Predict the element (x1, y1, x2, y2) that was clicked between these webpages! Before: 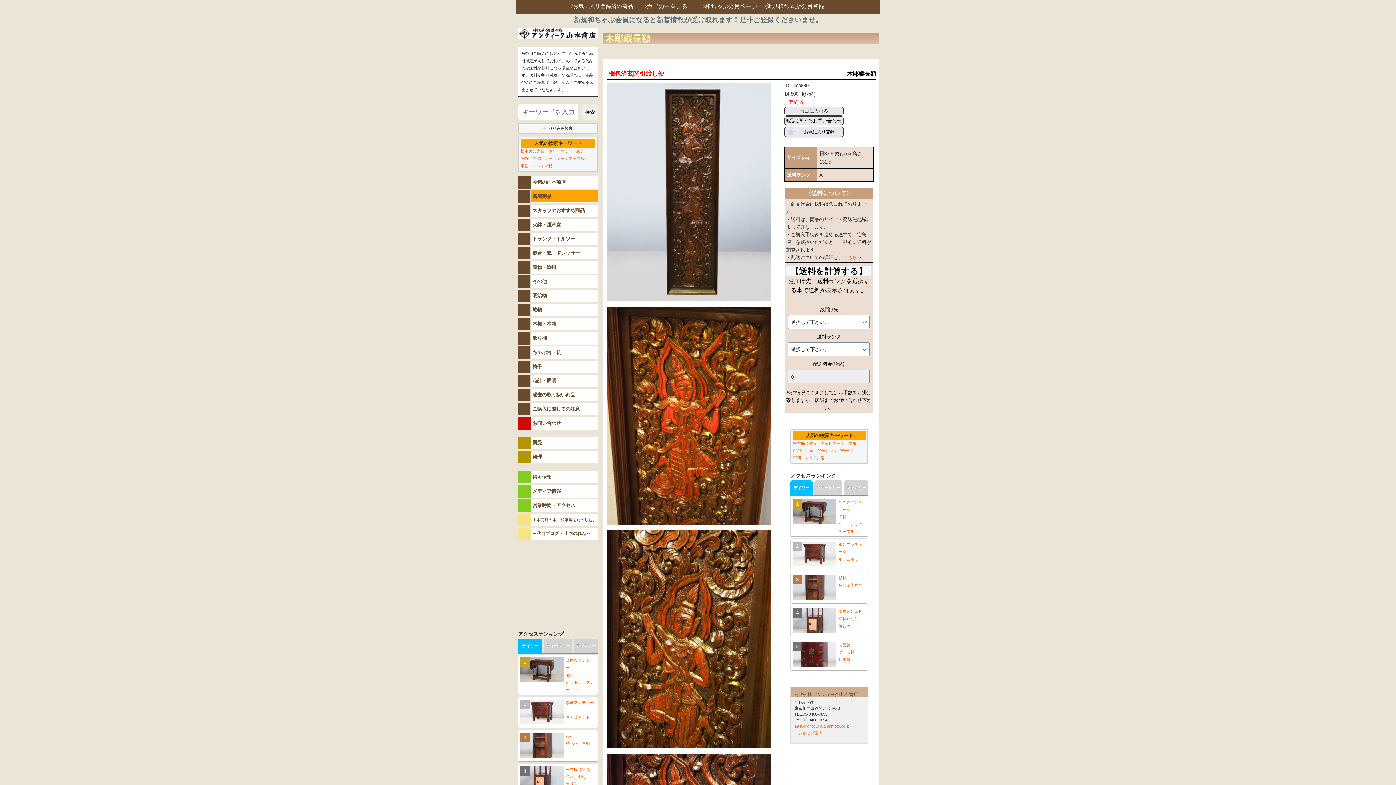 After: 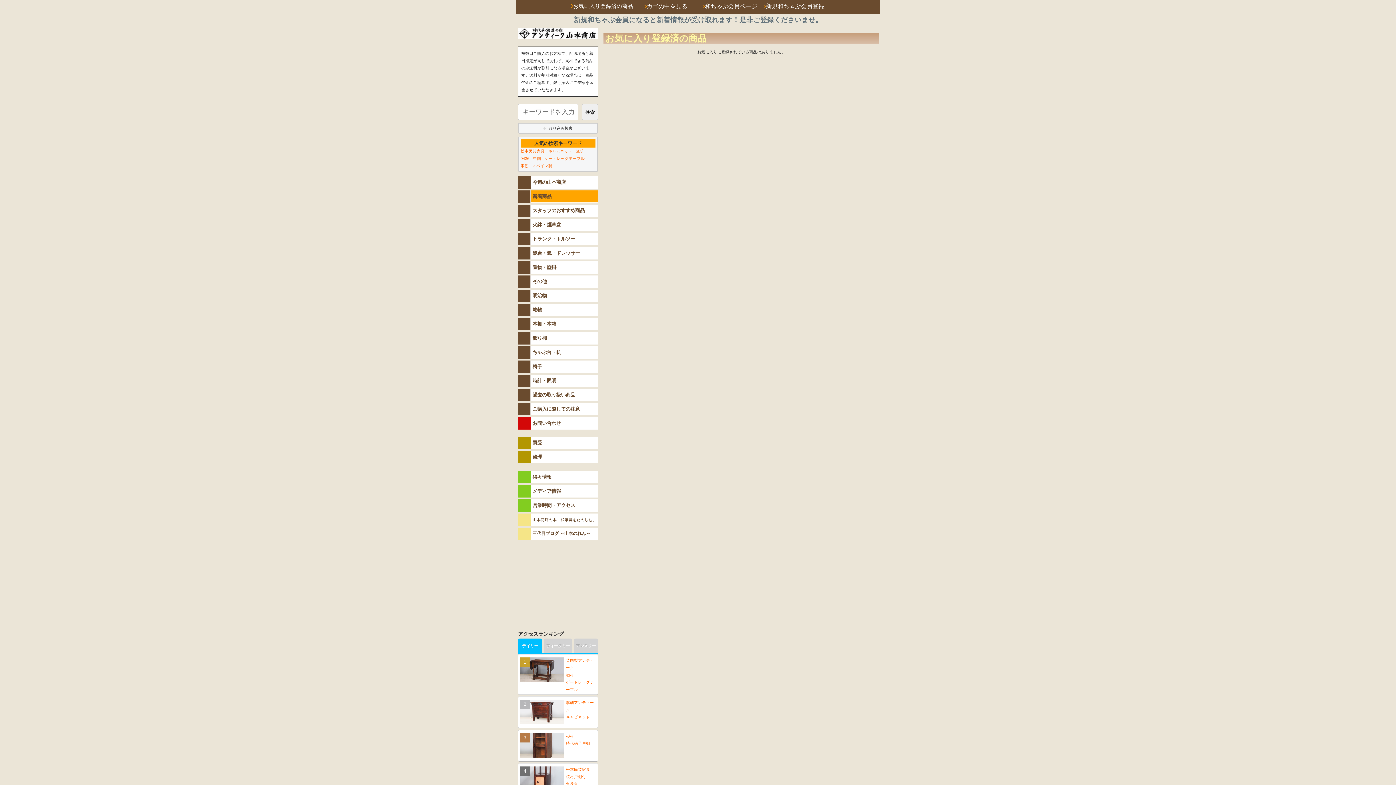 Action: label: お気に入り登録済の商品 bbox: (570, 0, 634, 12)